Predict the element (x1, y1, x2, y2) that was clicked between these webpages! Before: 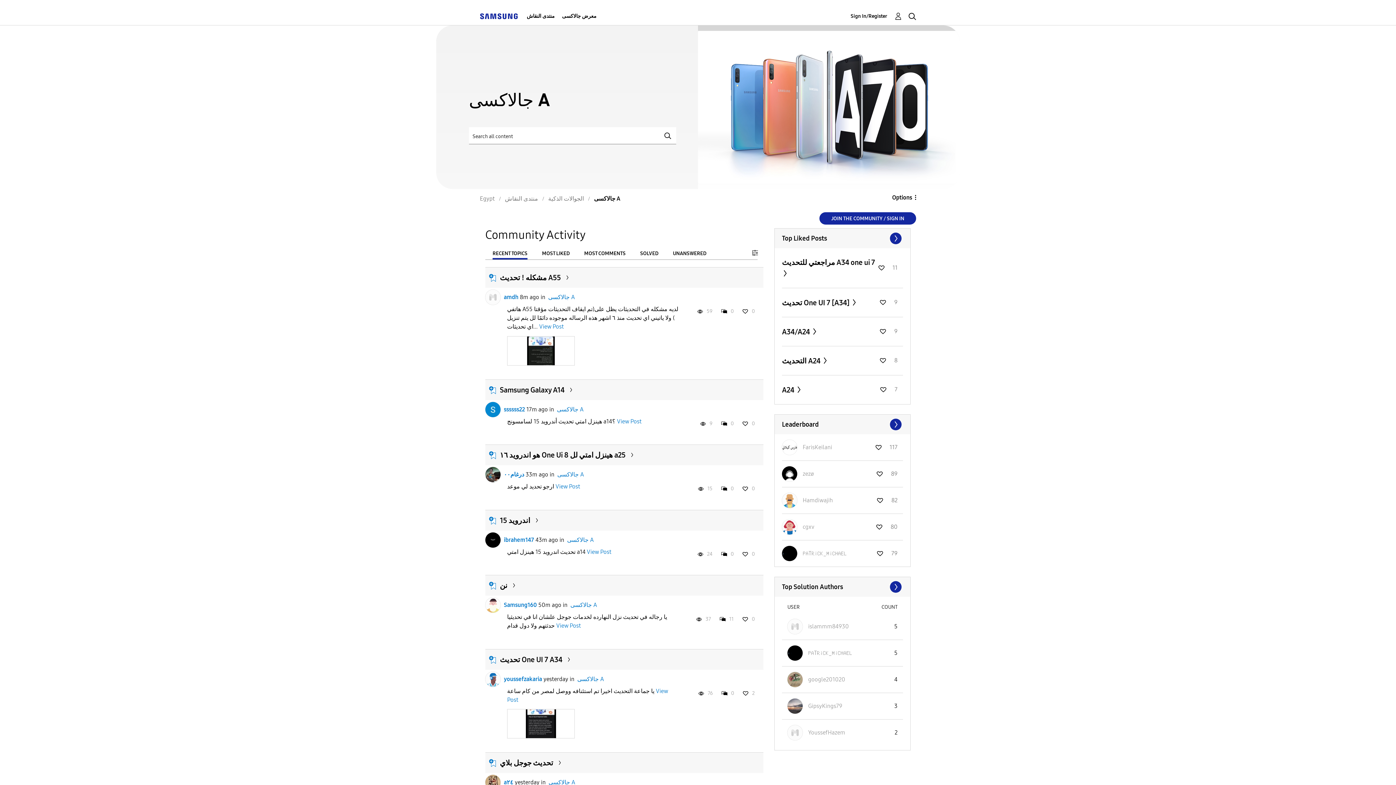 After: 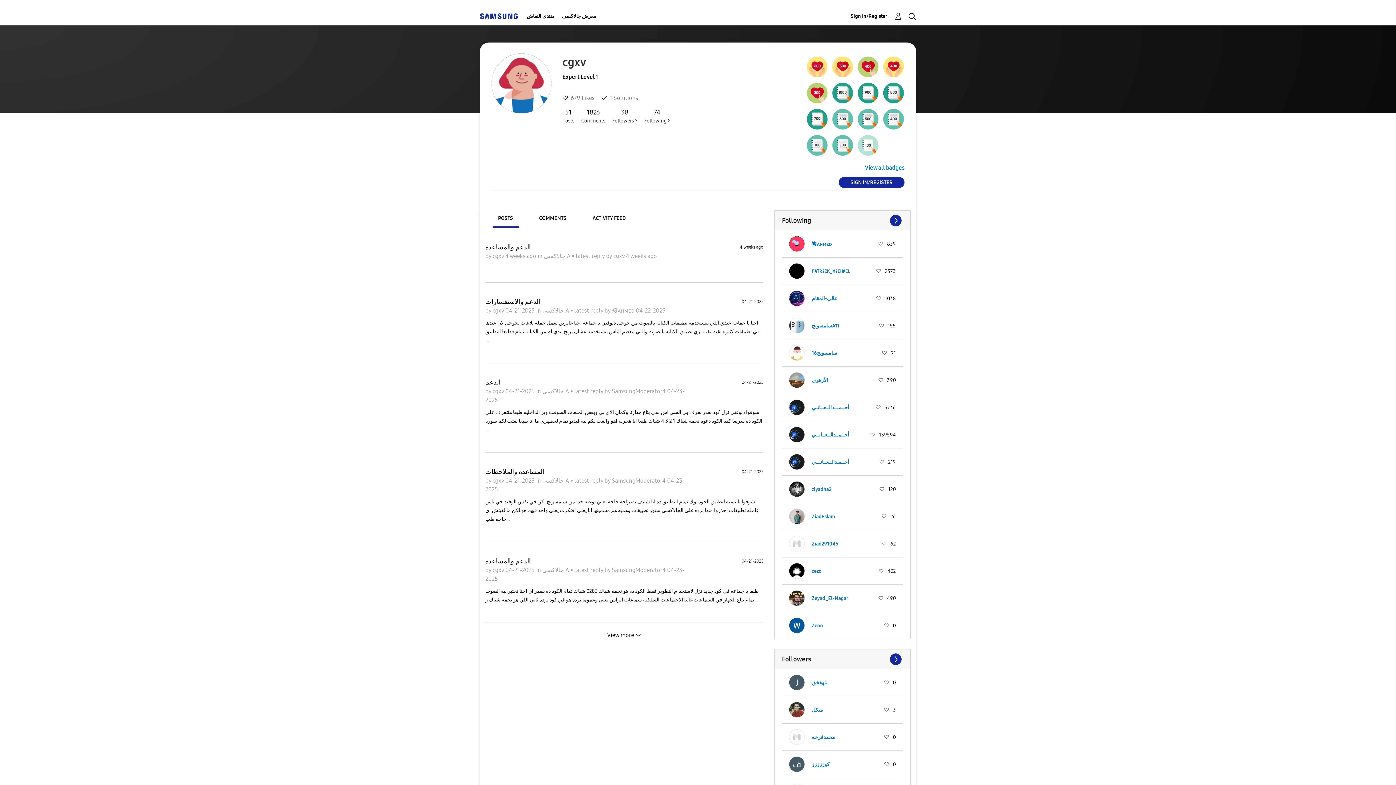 Action: label: View Profile of cgxv bbox: (802, 523, 814, 530)